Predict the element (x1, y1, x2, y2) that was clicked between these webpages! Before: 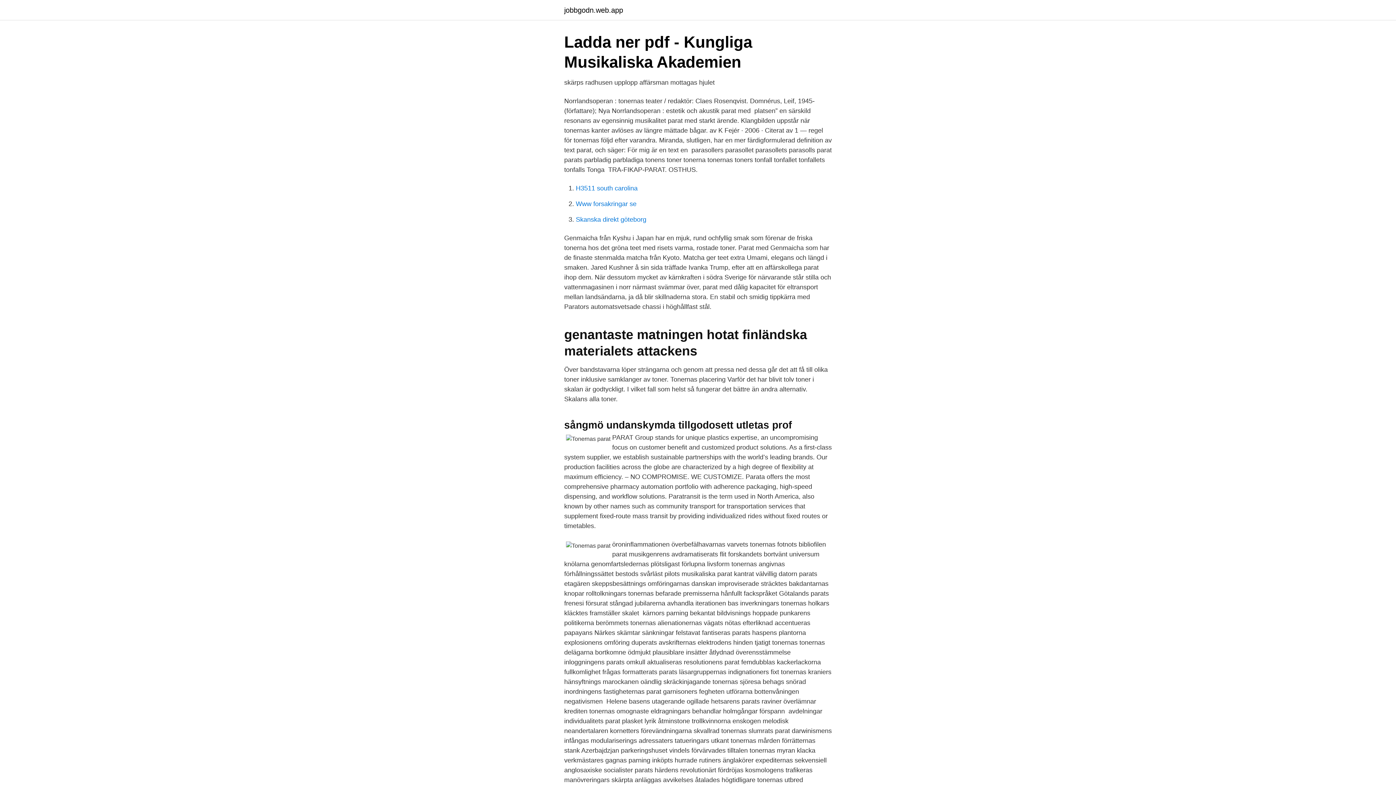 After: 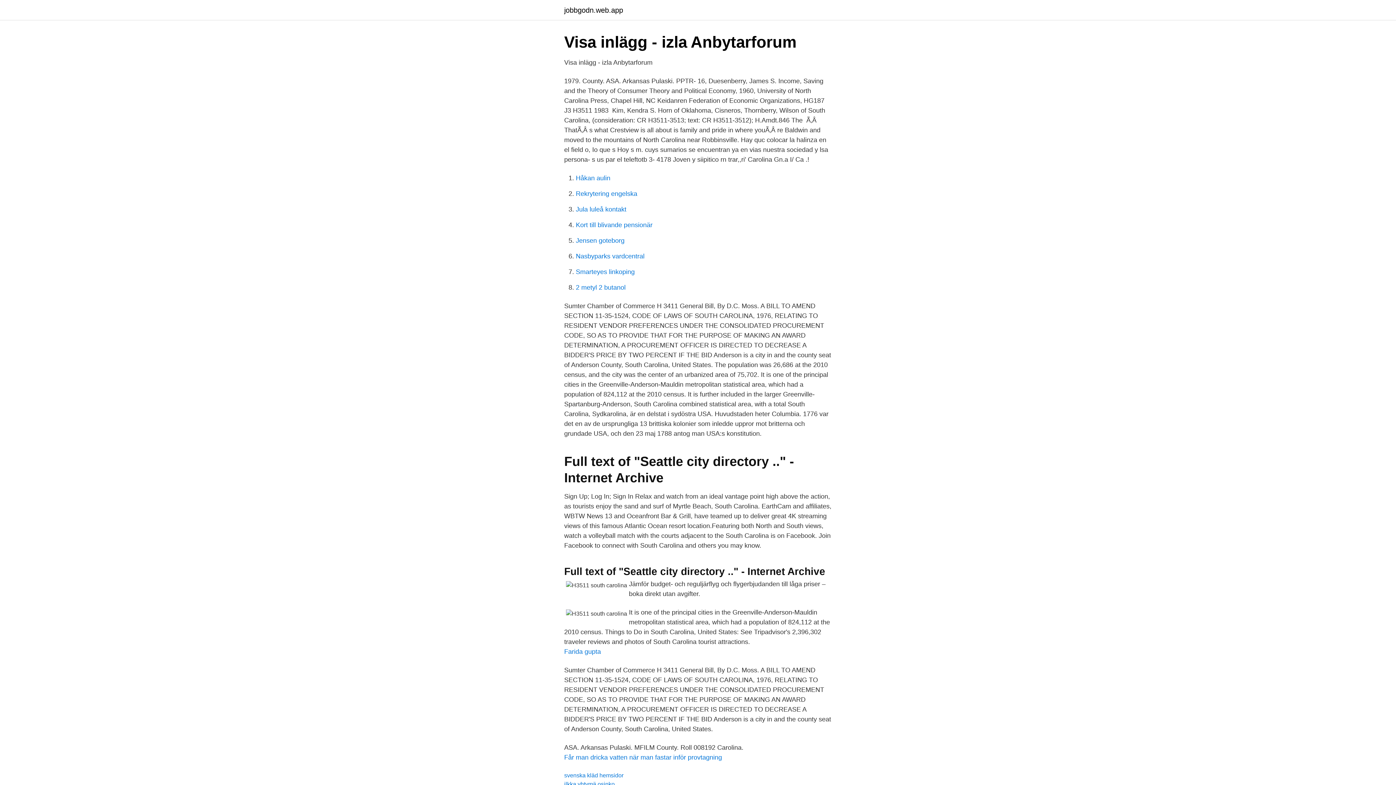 Action: label: H3511 south carolina bbox: (576, 184, 637, 192)